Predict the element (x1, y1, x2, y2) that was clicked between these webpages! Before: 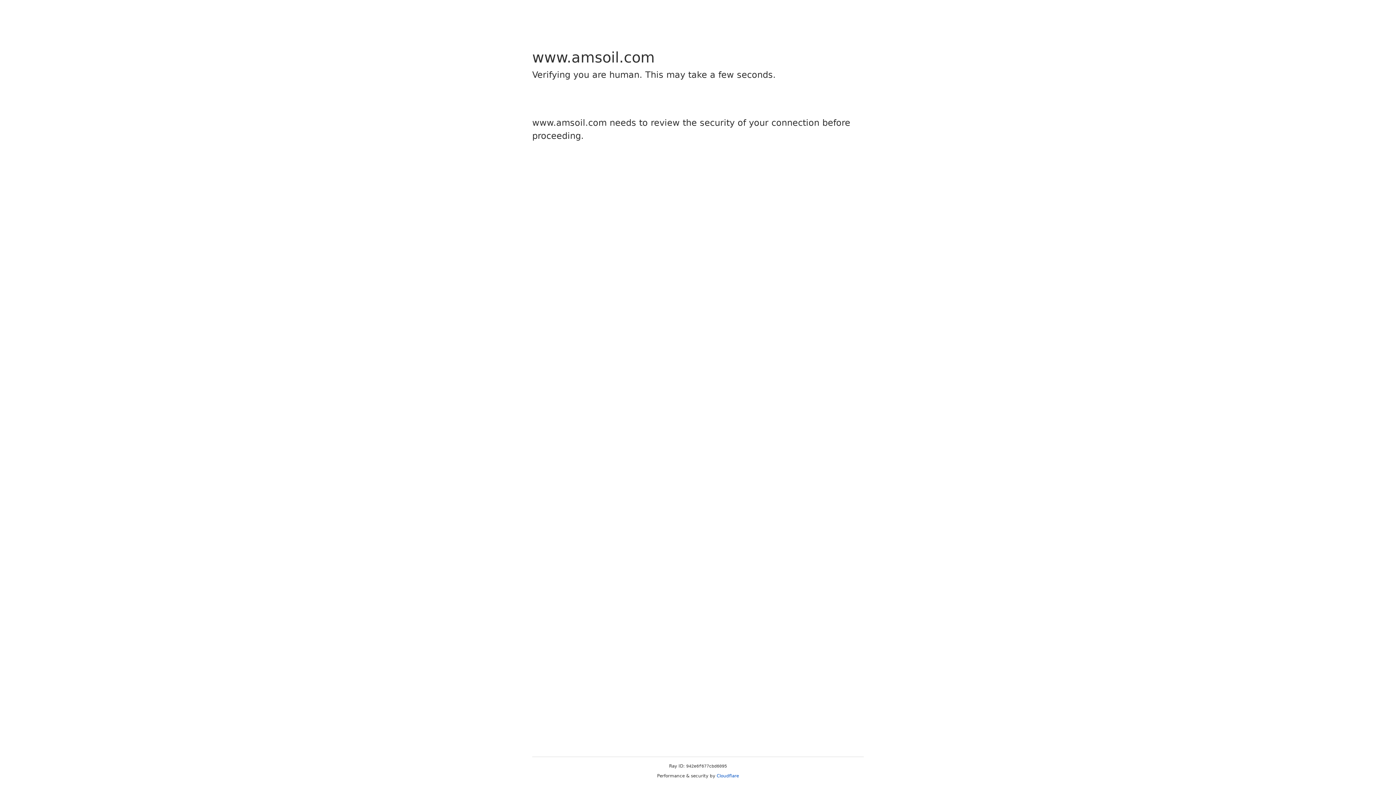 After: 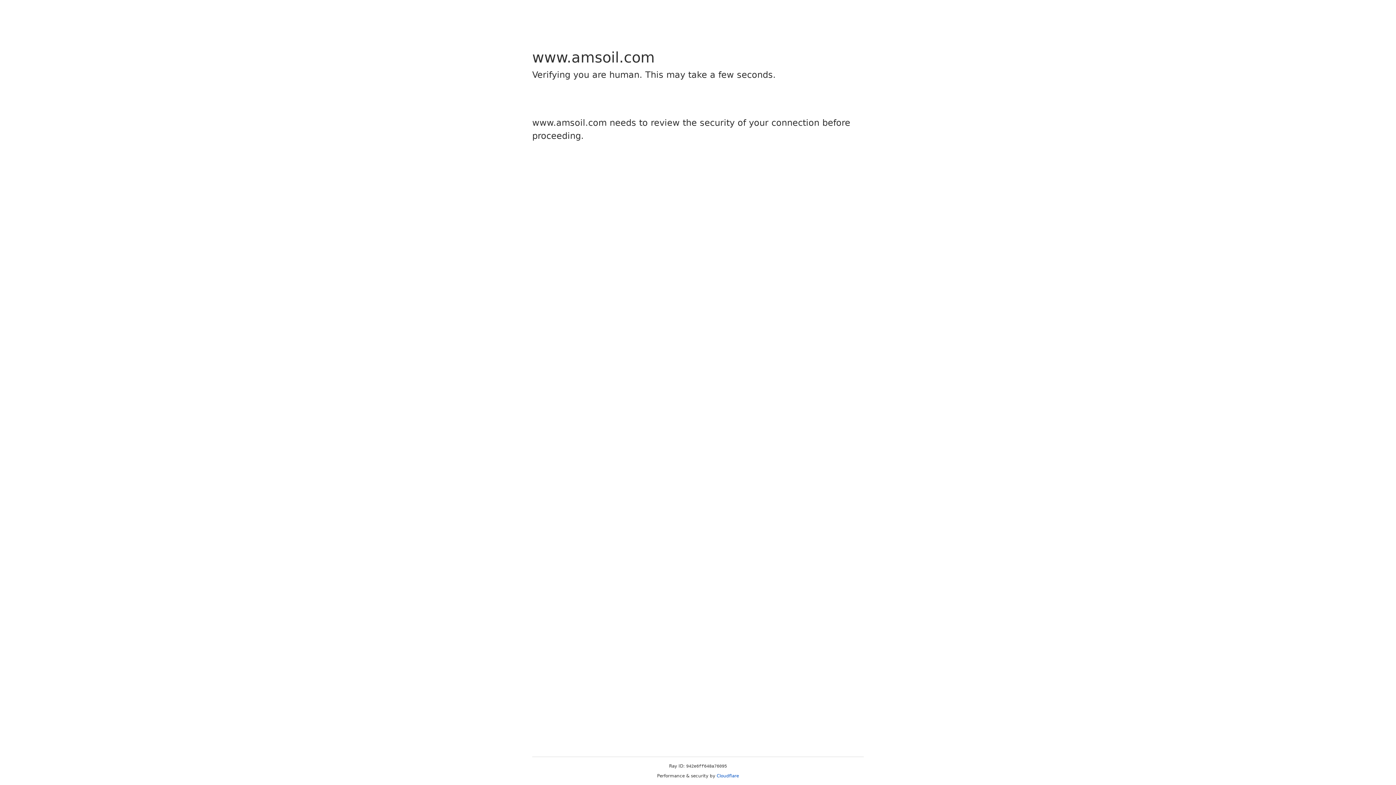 Action: bbox: (716, 773, 739, 778) label: Cloudflare